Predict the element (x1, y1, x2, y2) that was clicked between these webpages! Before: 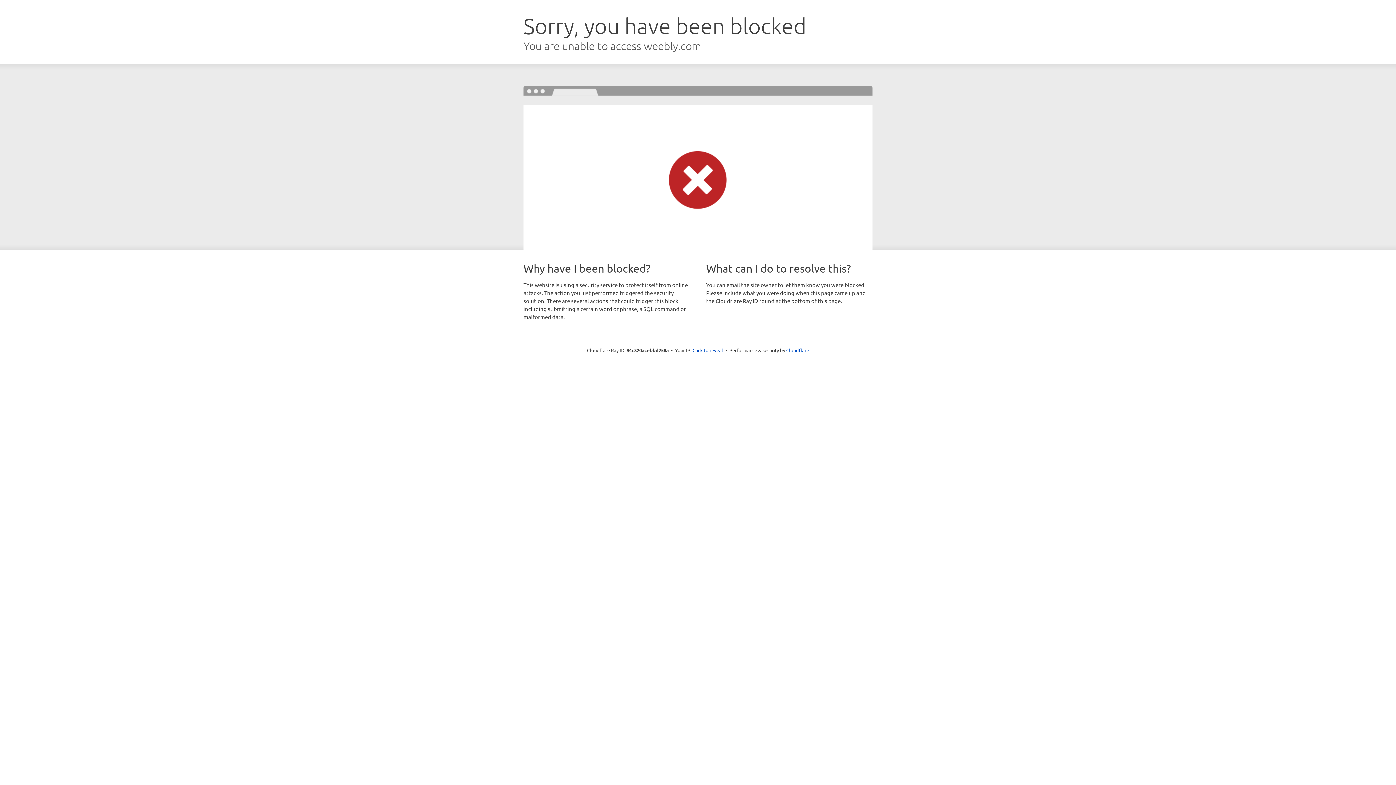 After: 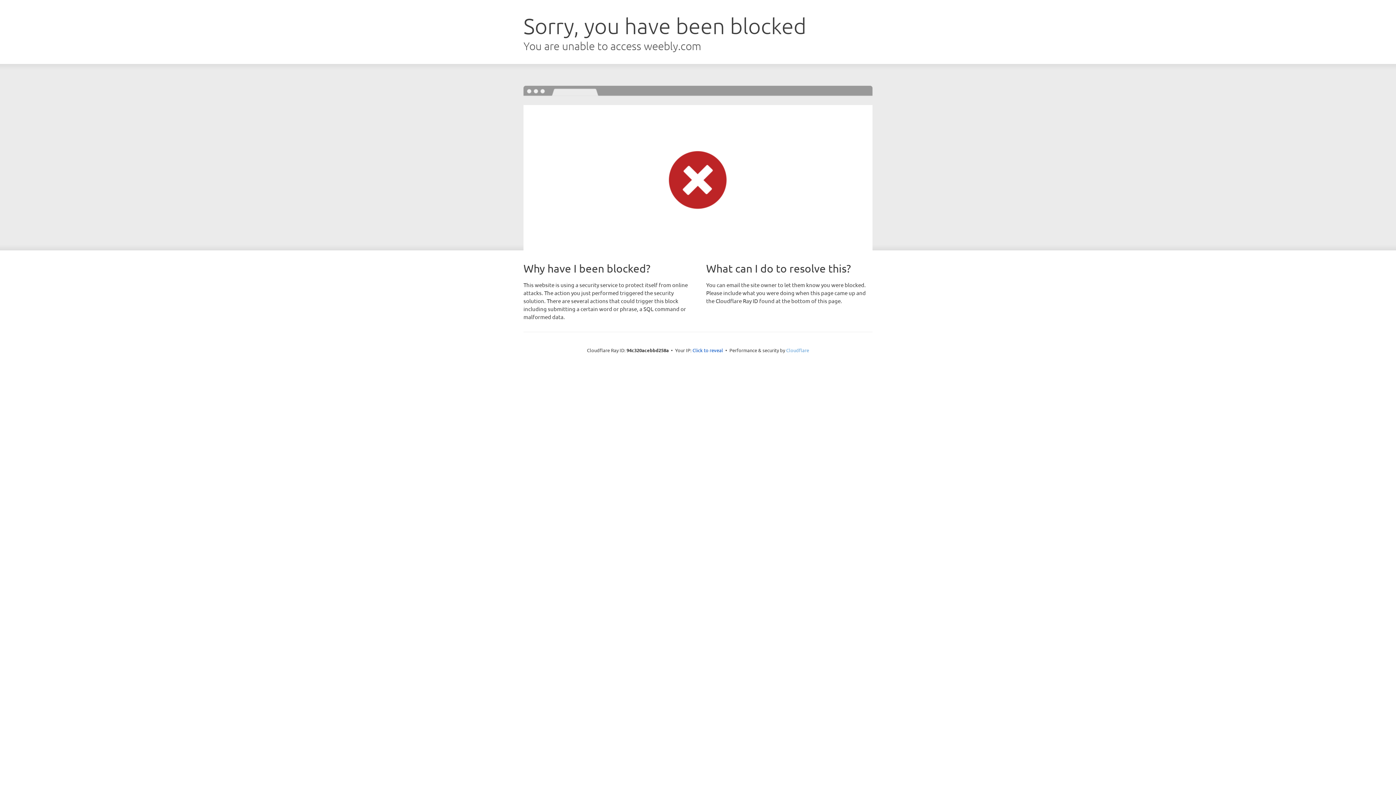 Action: bbox: (786, 347, 809, 353) label: Cloudflare